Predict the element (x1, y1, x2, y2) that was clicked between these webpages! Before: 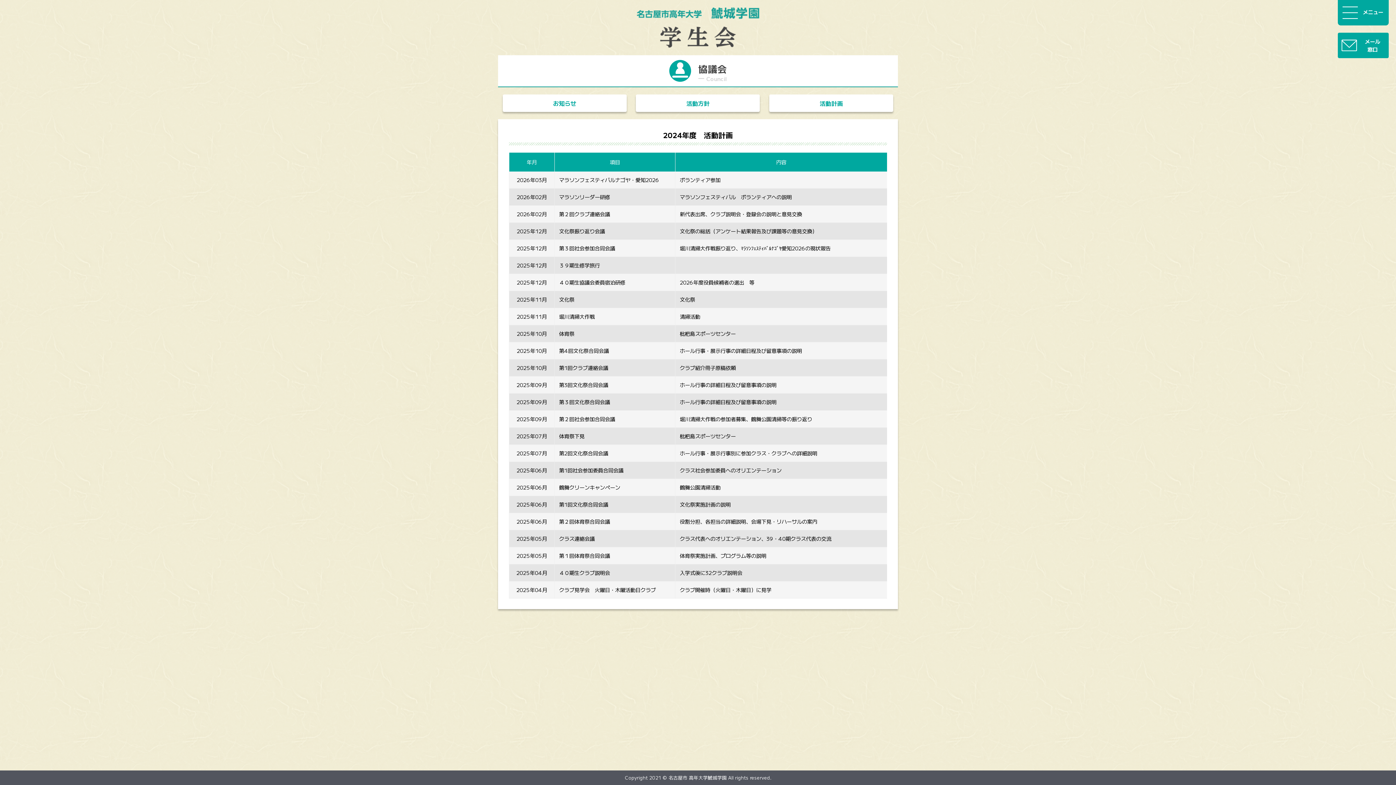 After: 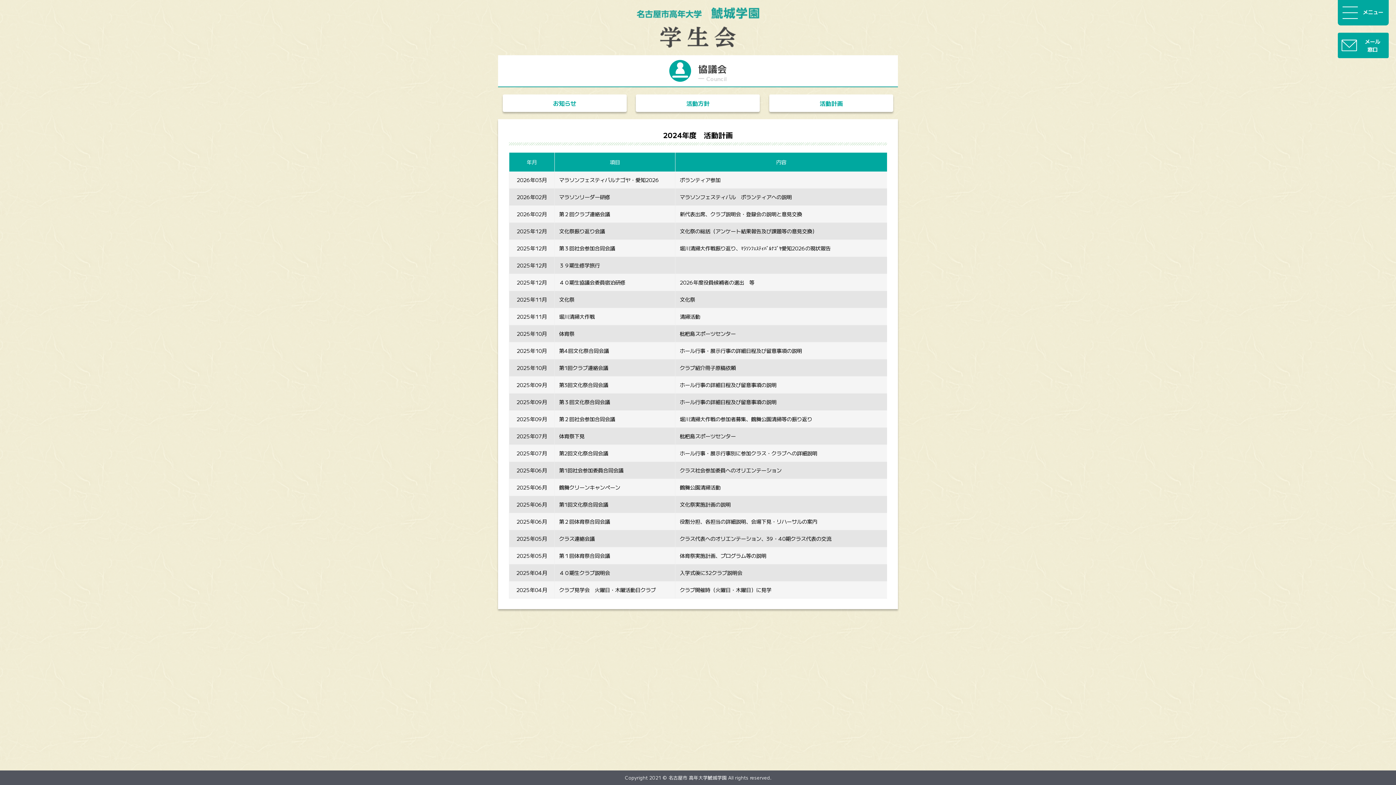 Action: bbox: (1338, 32, 1389, 58) label: メール
窓口